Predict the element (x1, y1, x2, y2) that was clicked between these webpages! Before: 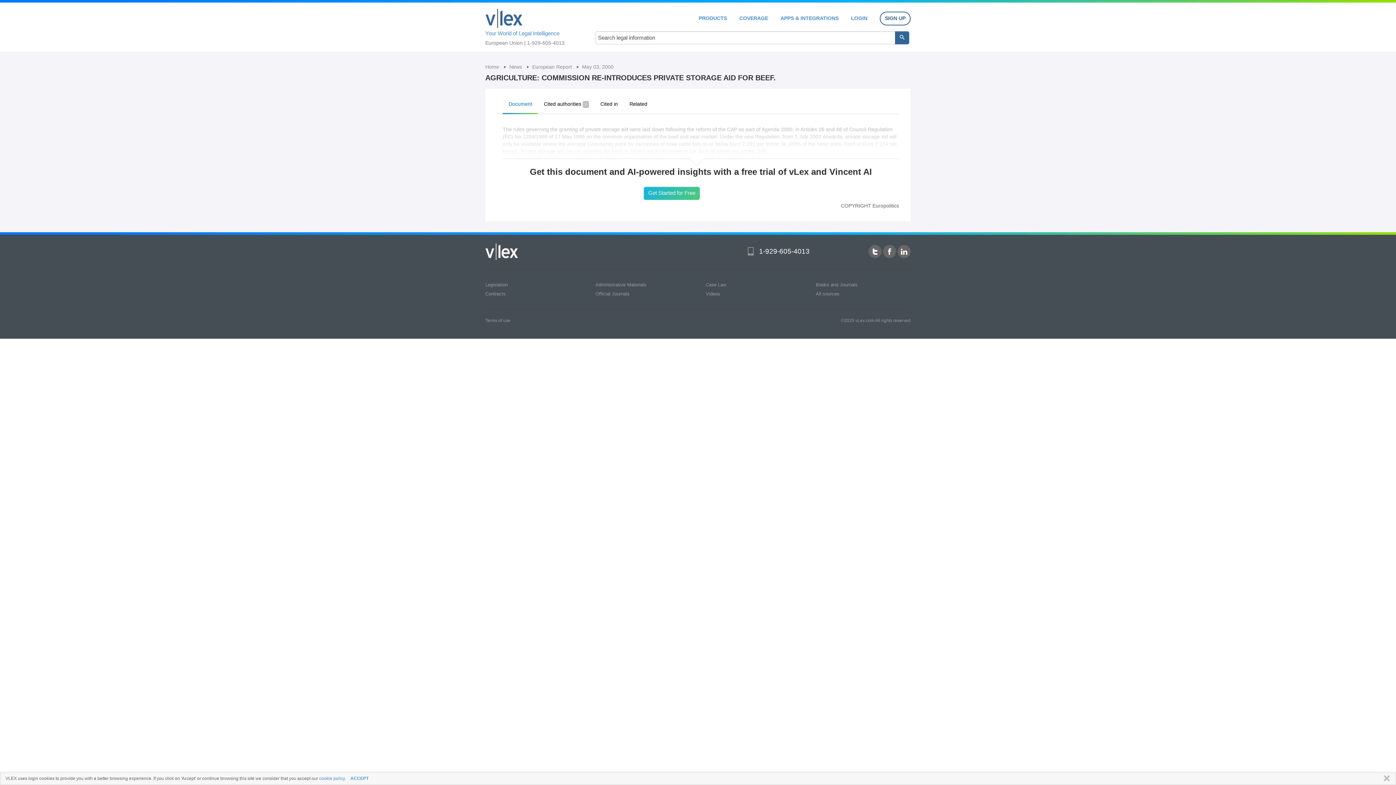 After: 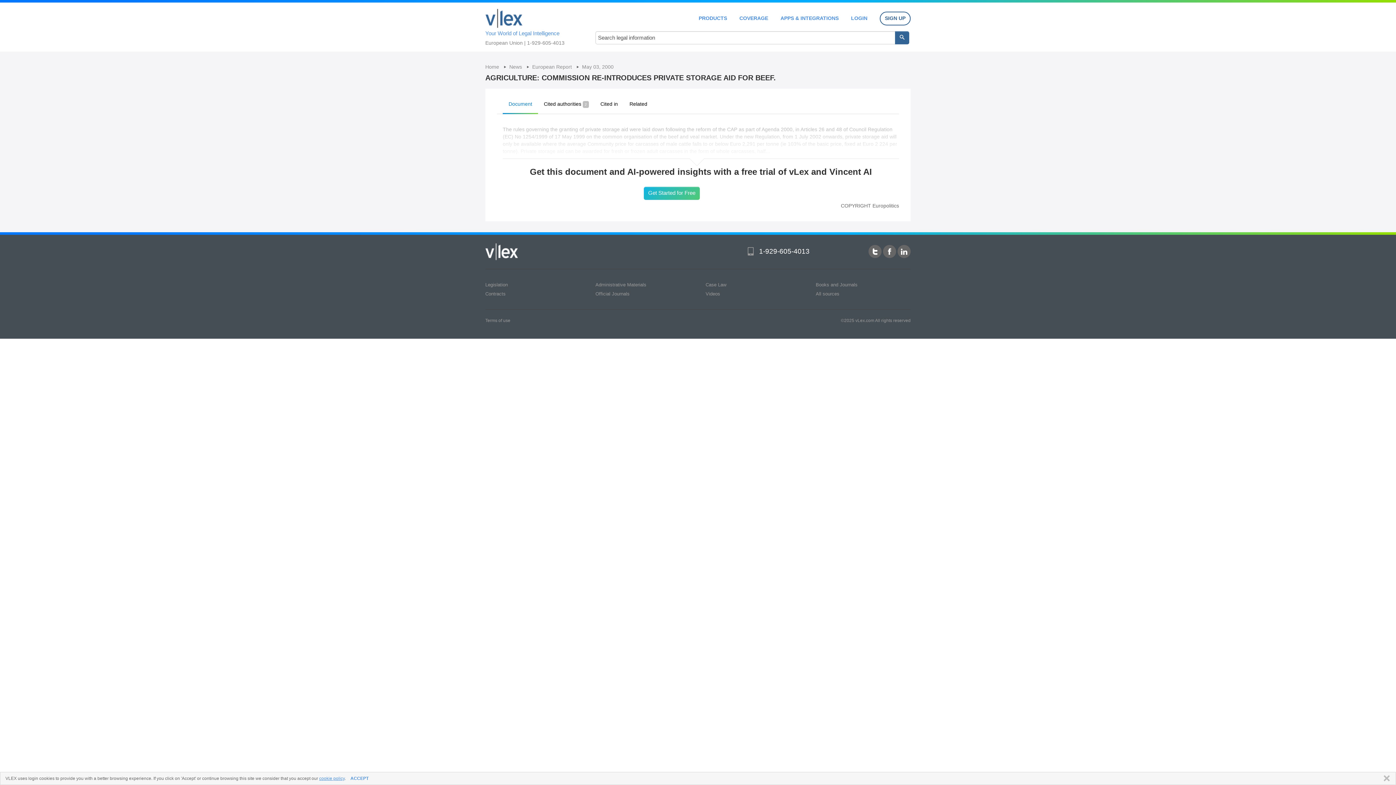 Action: bbox: (319, 776, 344, 781) label: cookie policy